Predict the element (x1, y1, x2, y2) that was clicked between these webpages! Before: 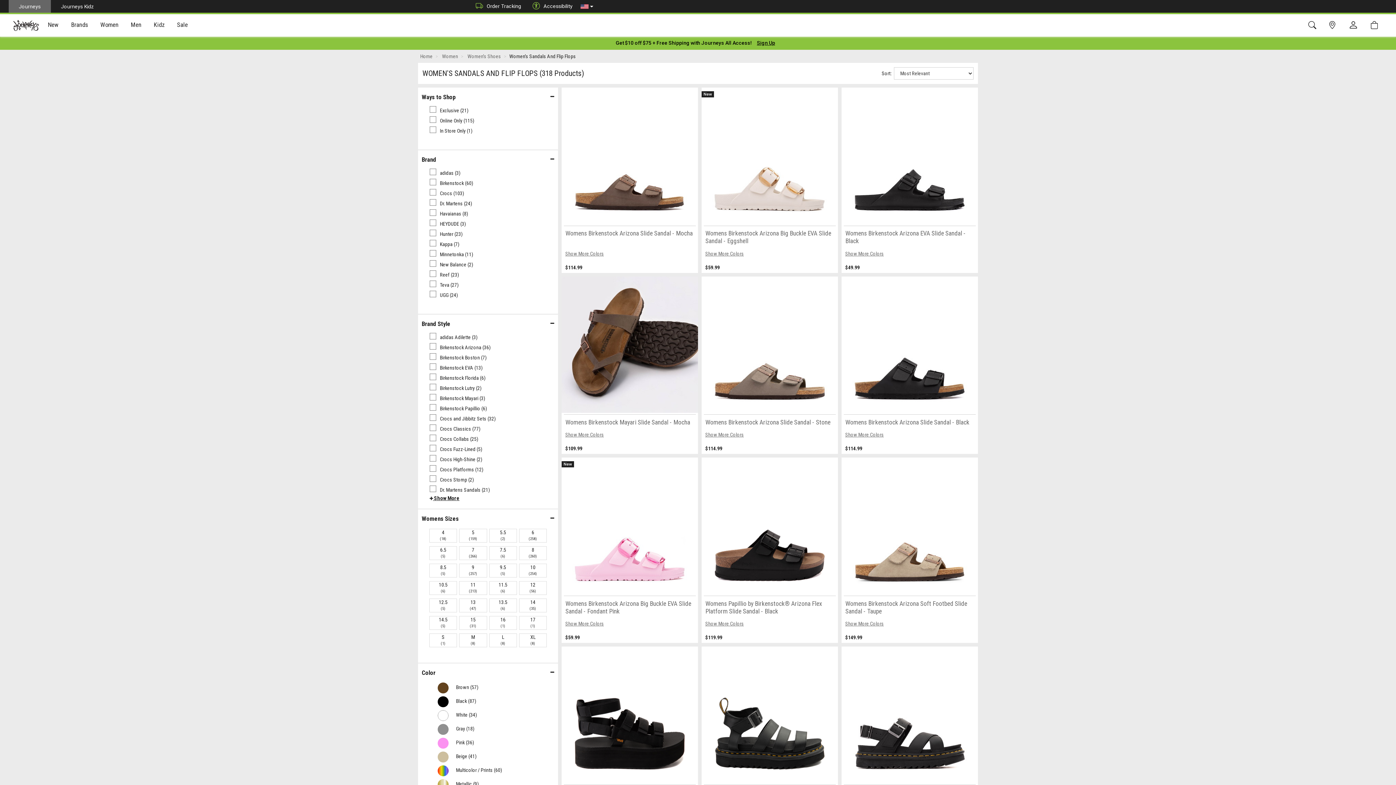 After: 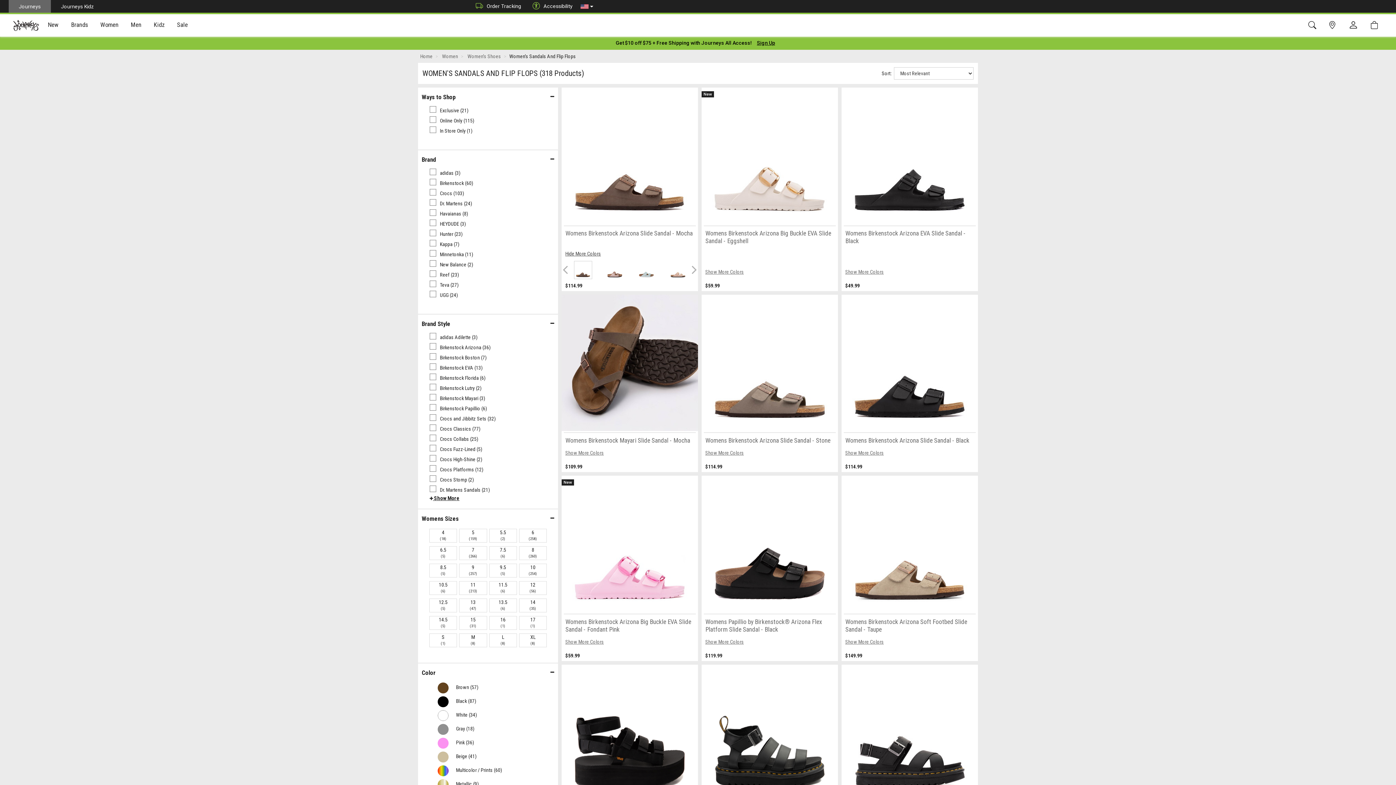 Action: bbox: (561, 246, 698, 260) label: Show More Colors